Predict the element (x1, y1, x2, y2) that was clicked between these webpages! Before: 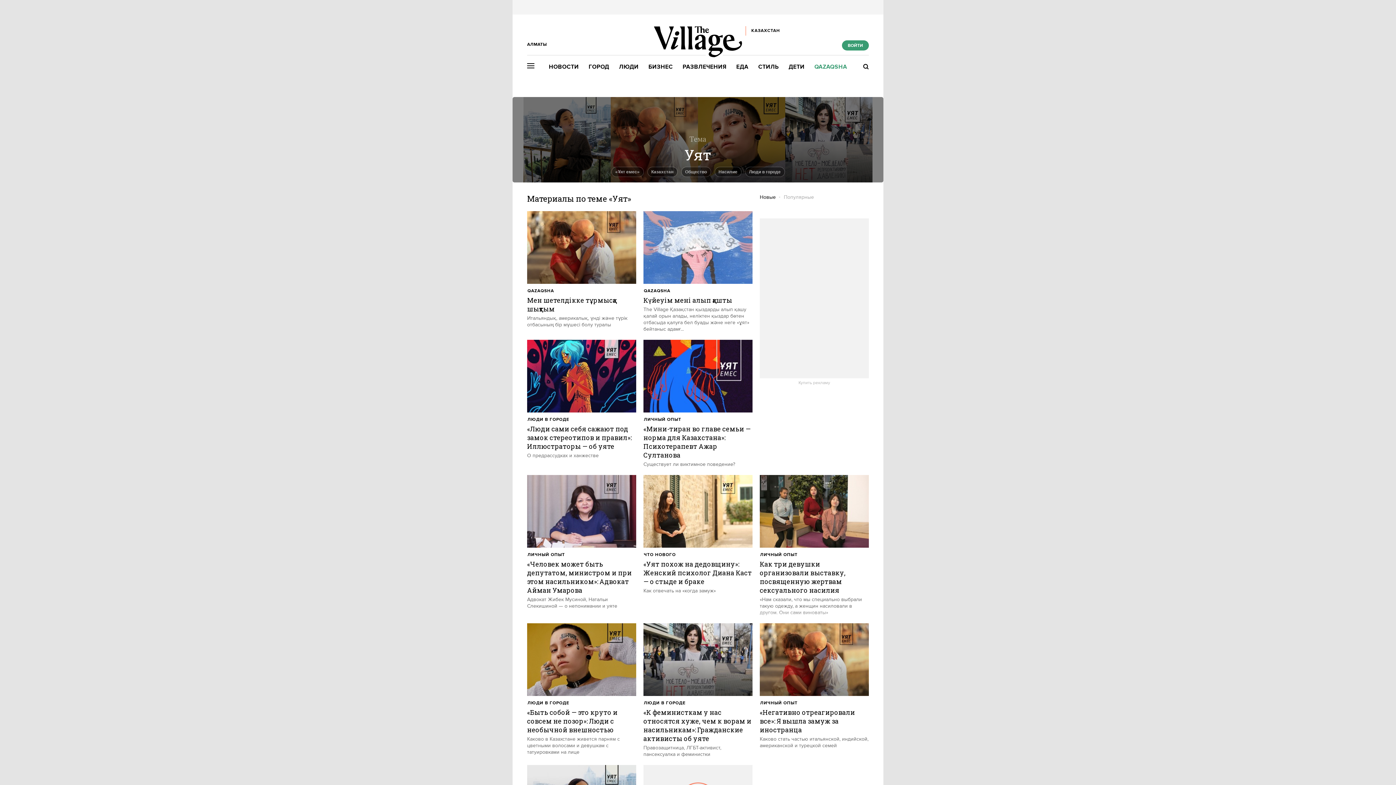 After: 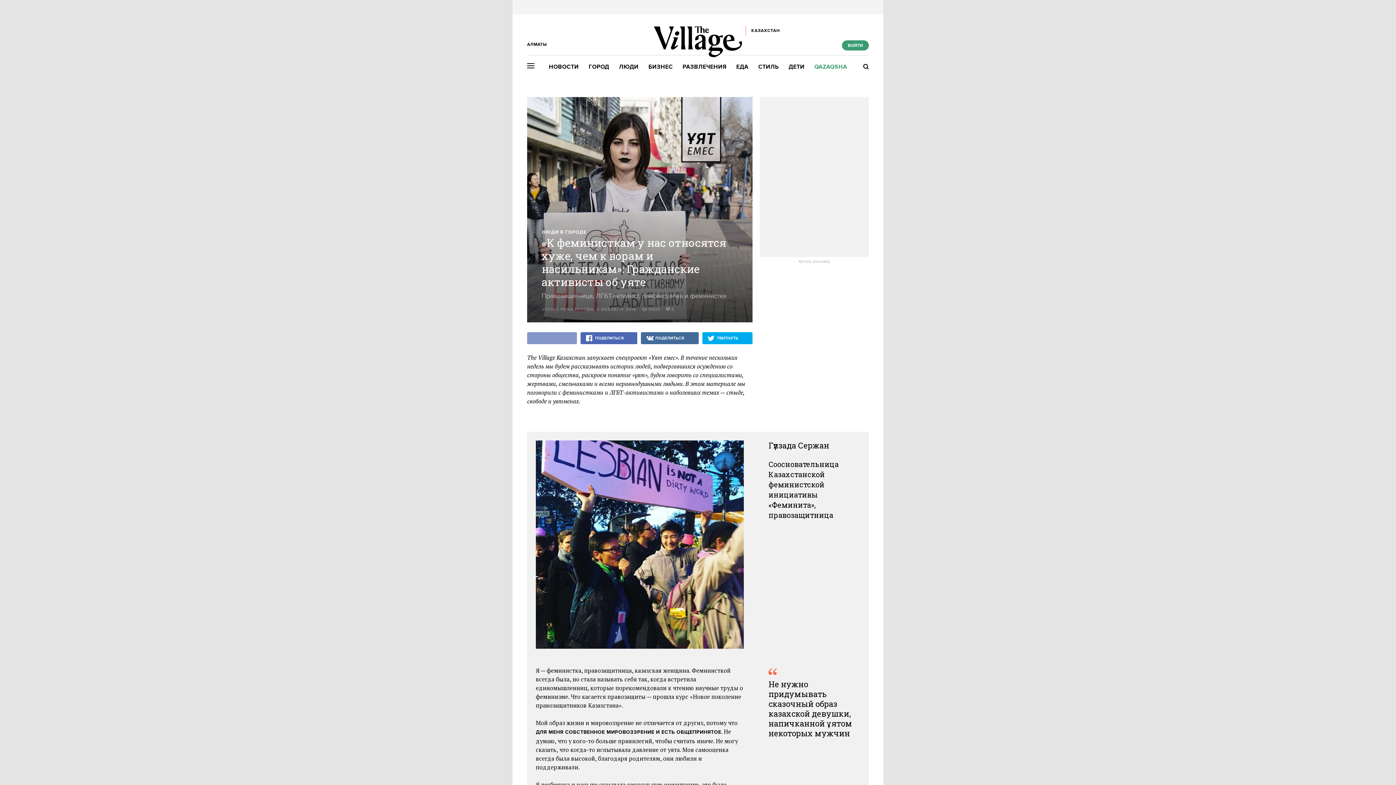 Action: bbox: (643, 623, 752, 758) label: «К феминисткам у нас относятся хуже, чем к ворам и насильникам»: Гражданские активисты об уяте

Правозащитница, ЛГБТ-активист, пансексуалка и феминистки

95995